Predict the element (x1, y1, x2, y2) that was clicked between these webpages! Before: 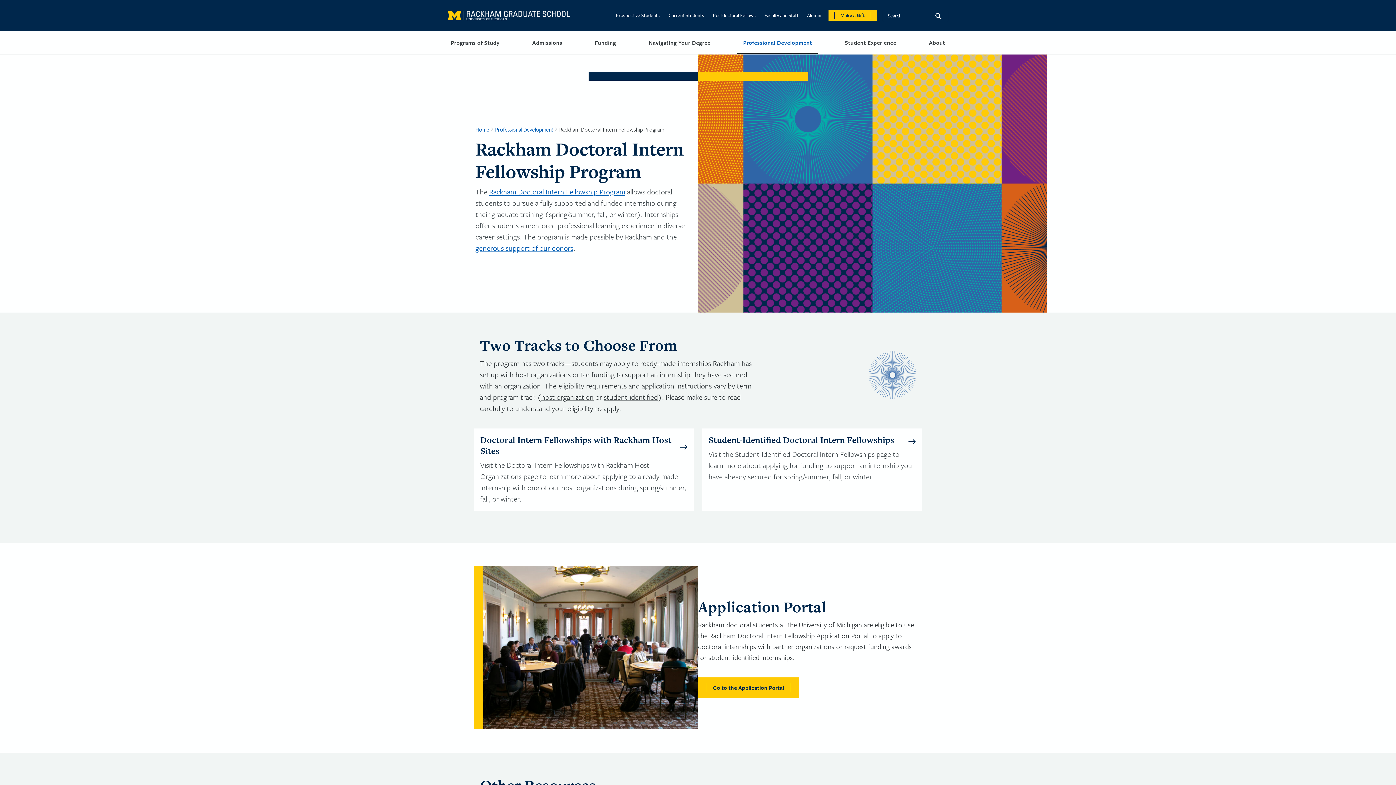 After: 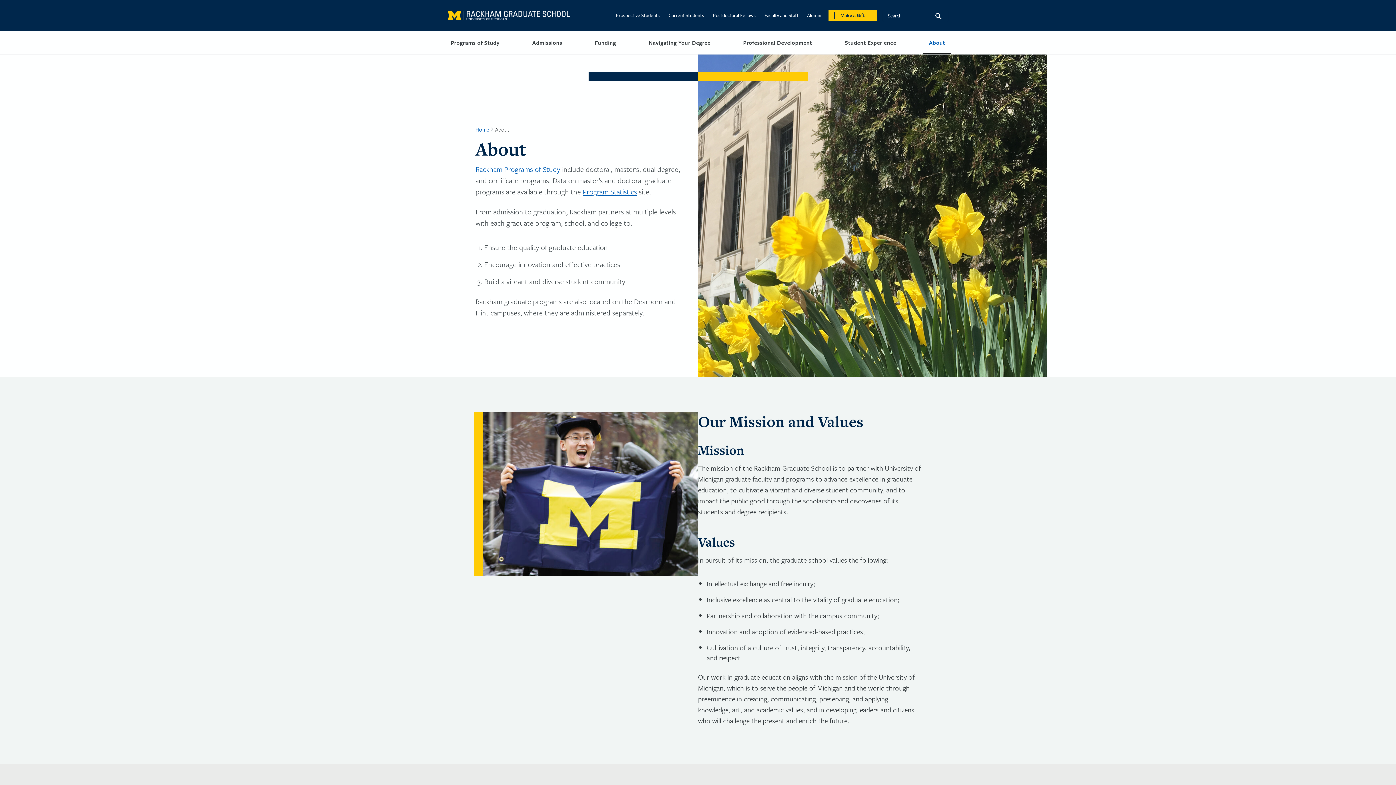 Action: label: About bbox: (923, 30, 951, 54)